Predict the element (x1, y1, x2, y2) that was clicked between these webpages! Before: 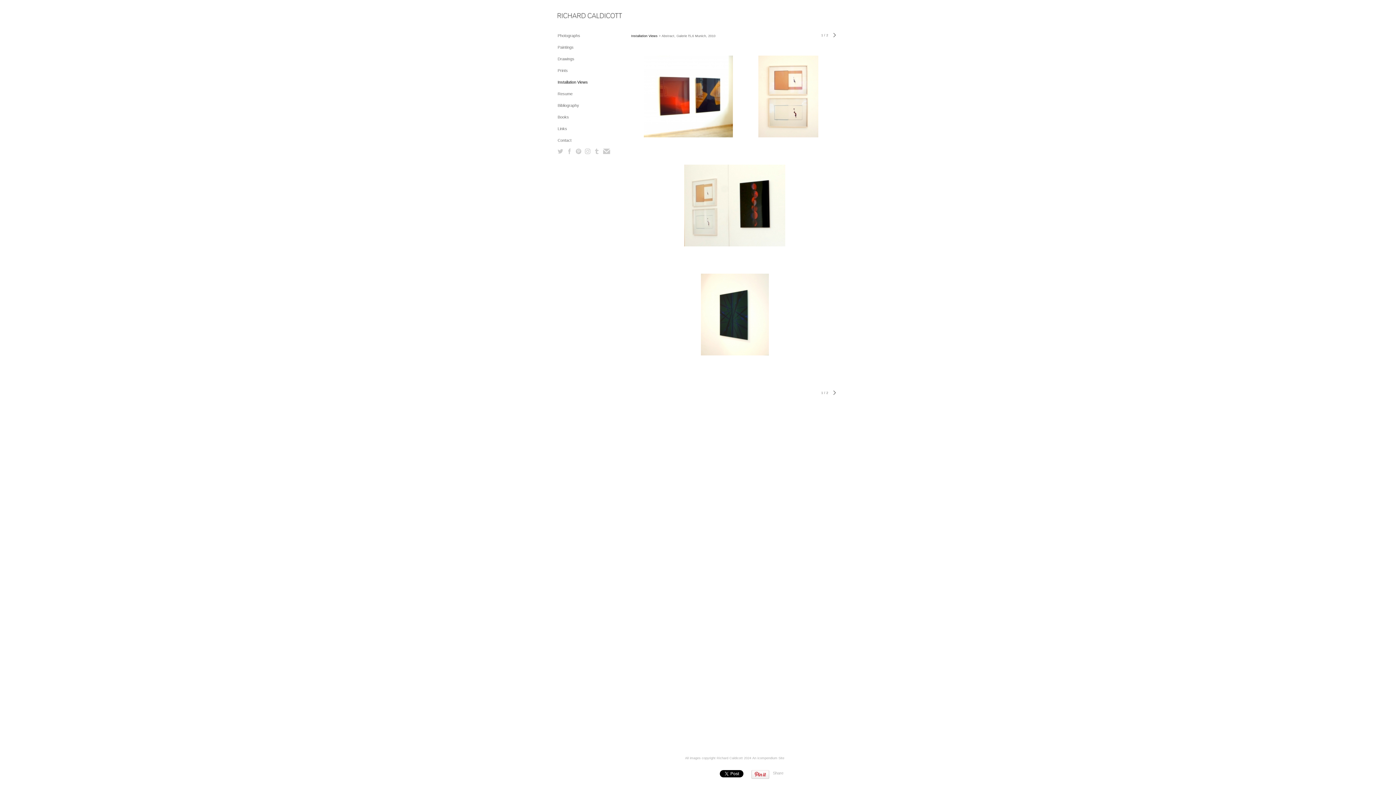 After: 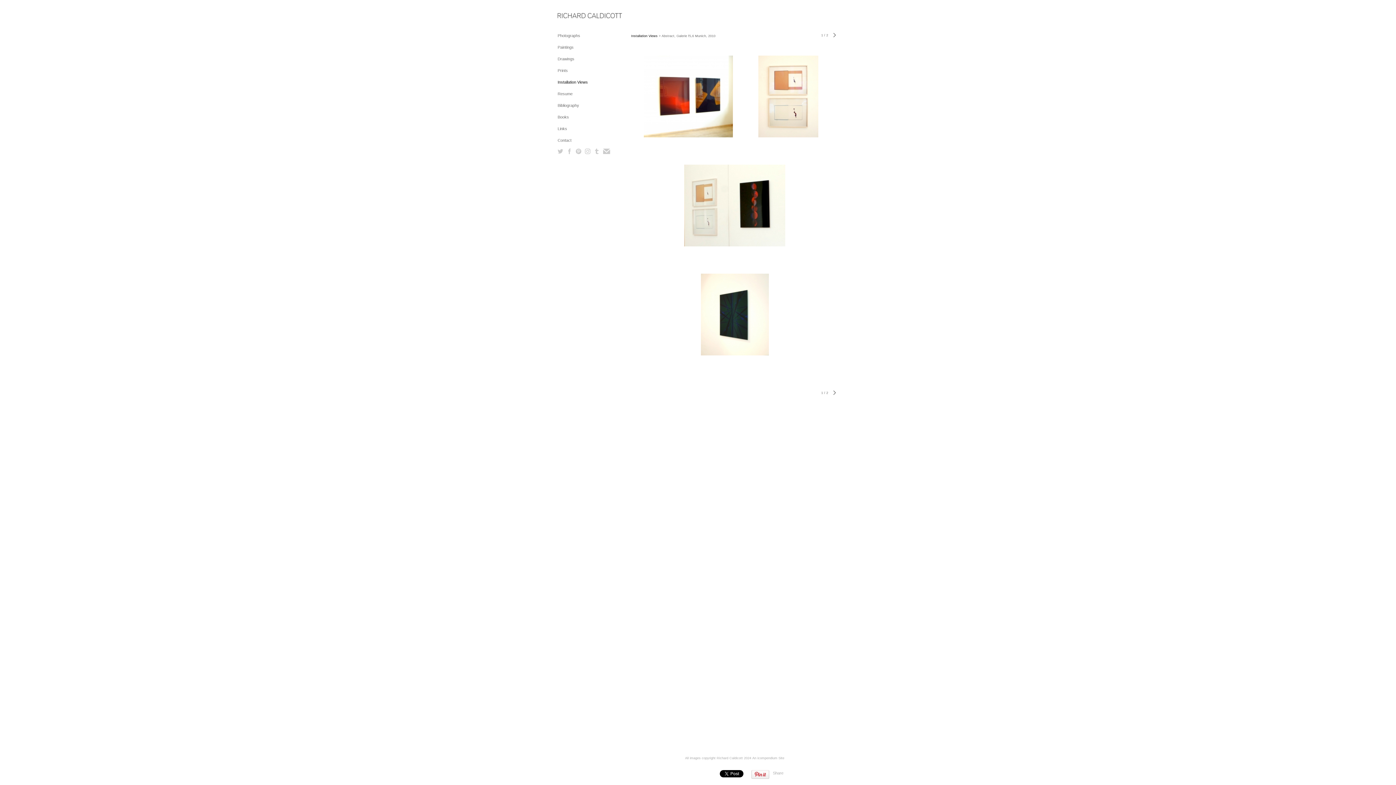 Action: bbox: (585, 150, 593, 154)